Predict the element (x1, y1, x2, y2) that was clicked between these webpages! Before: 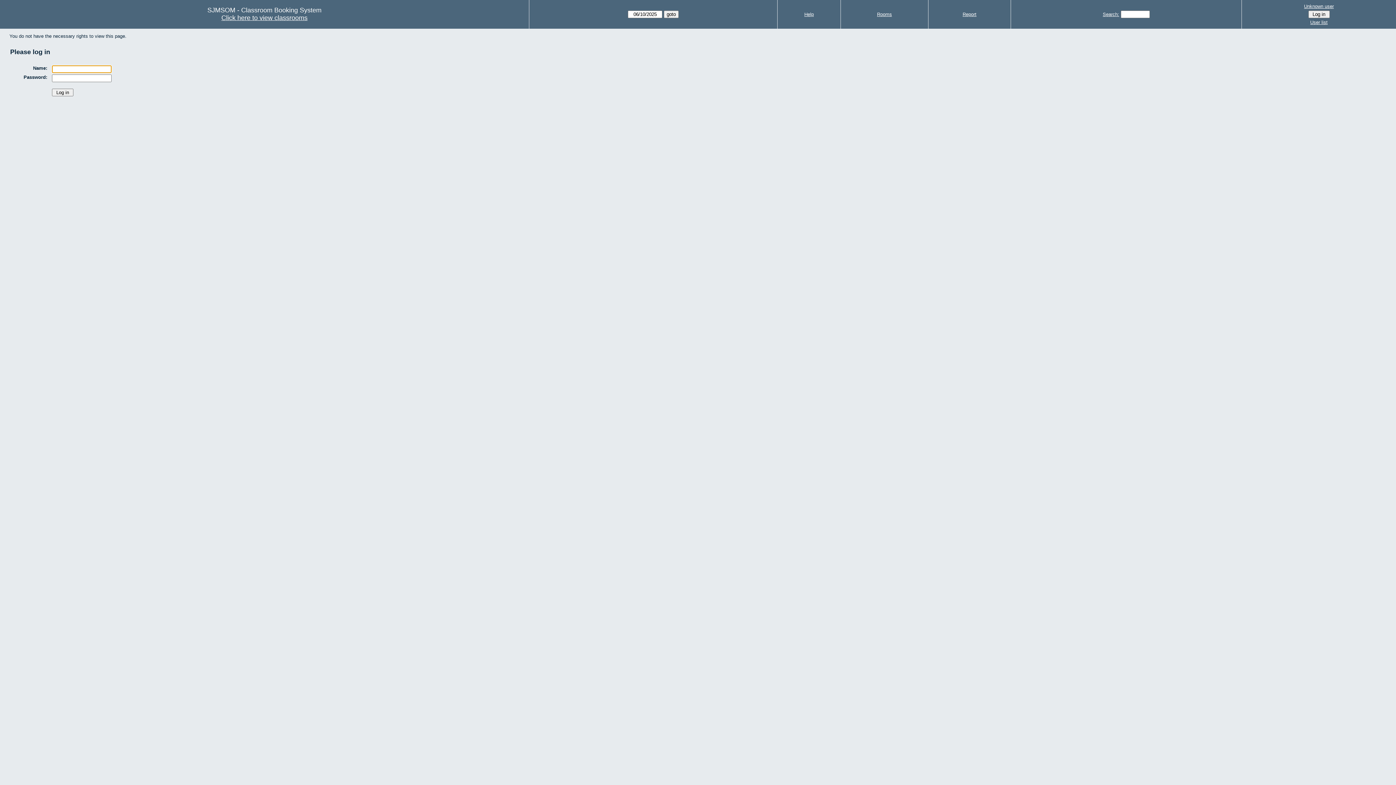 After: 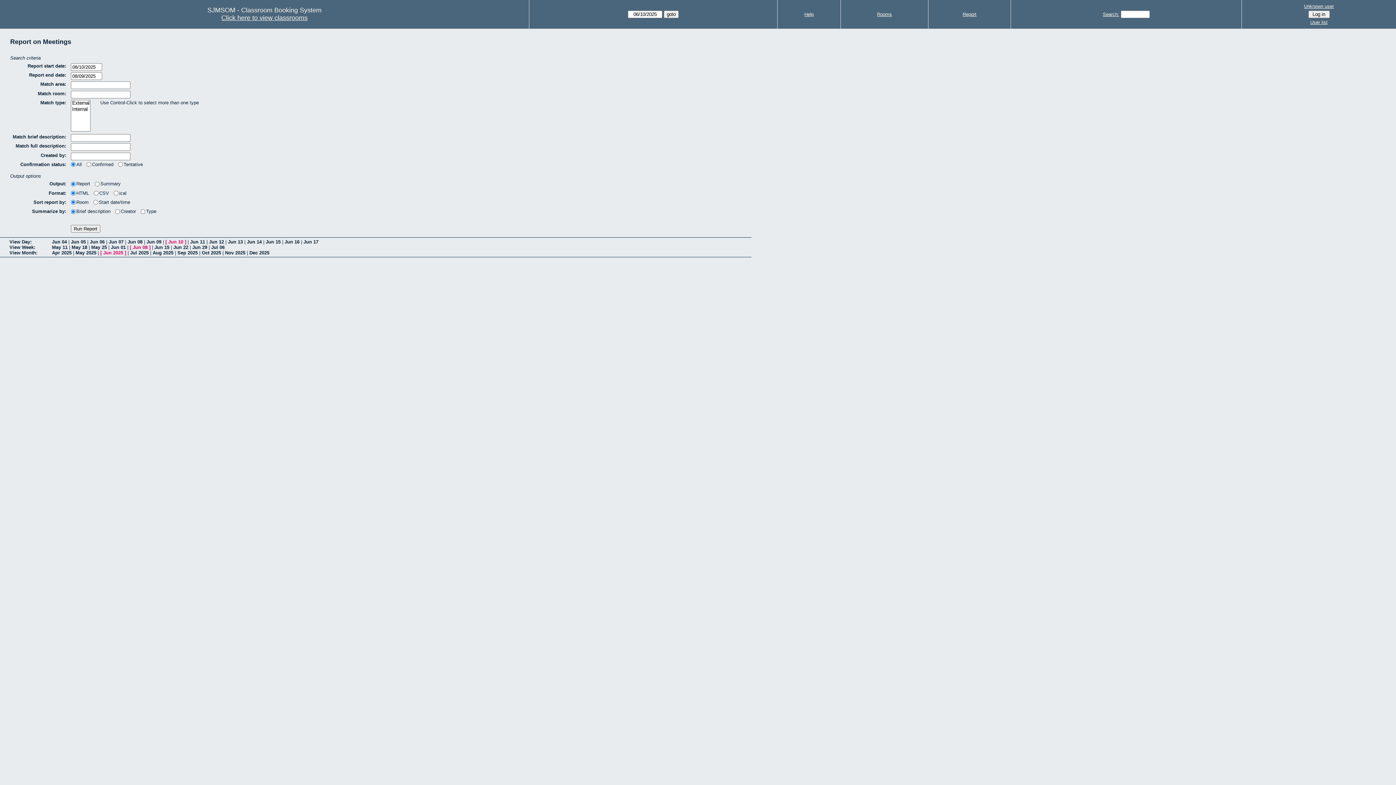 Action: label: Report bbox: (962, 11, 976, 17)